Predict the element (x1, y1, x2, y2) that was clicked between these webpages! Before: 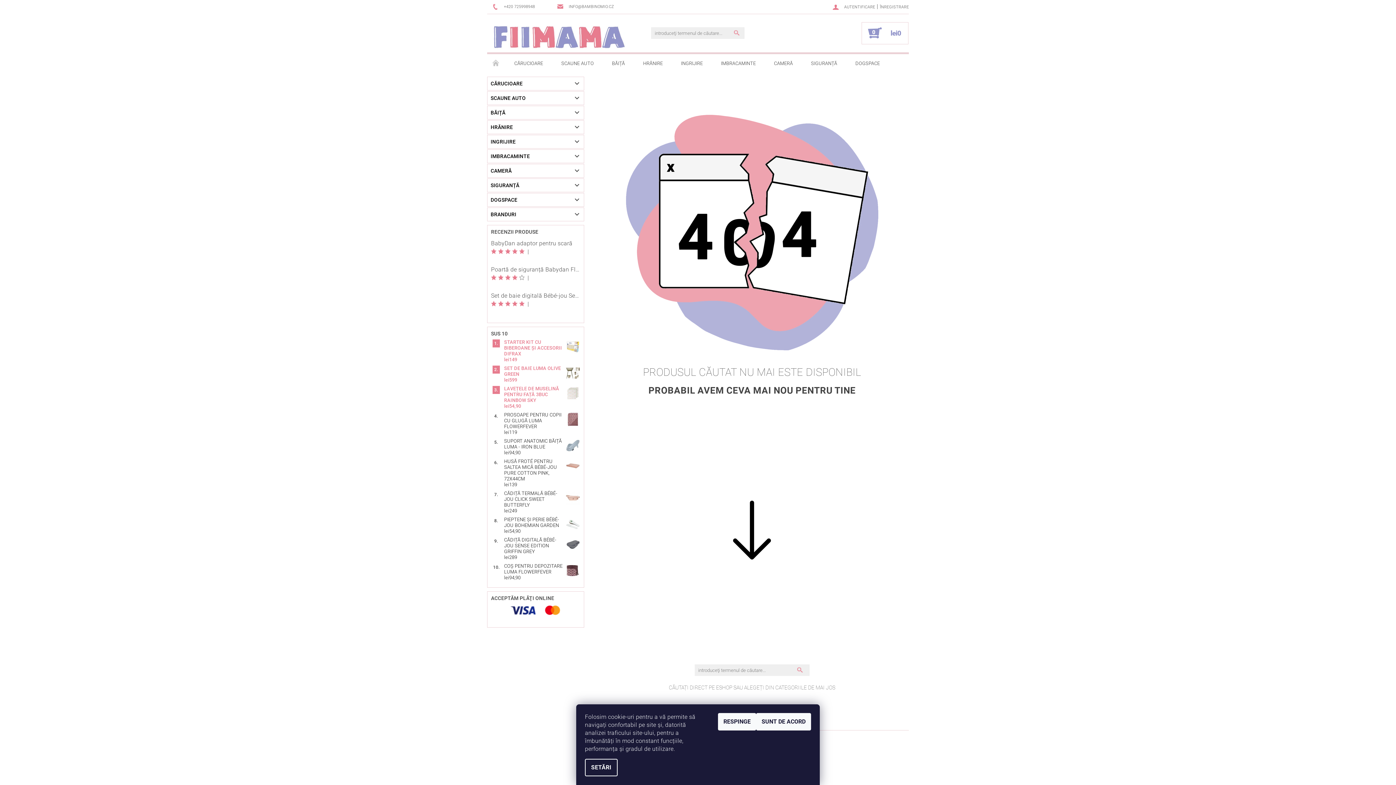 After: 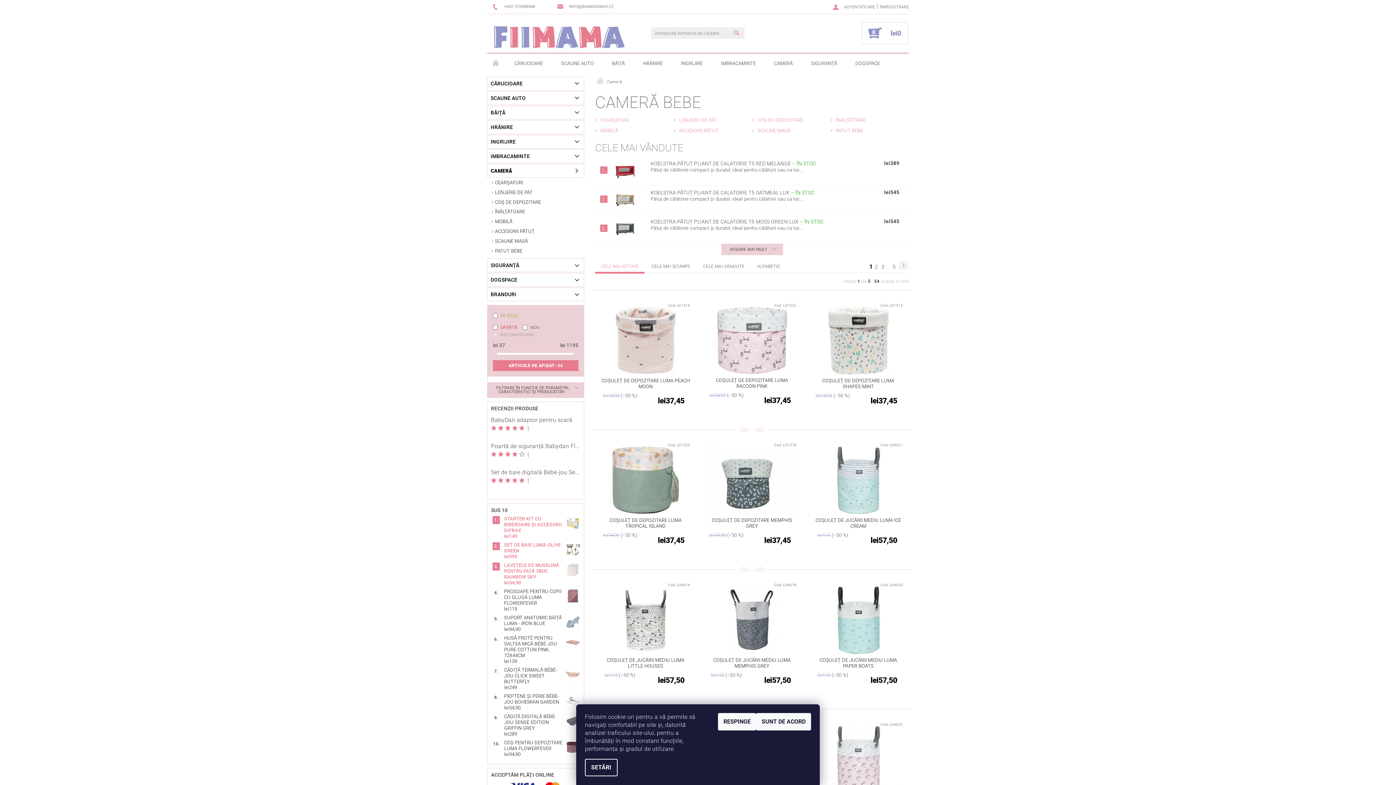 Action: label: CAMERĂ bbox: (487, 164, 569, 177)